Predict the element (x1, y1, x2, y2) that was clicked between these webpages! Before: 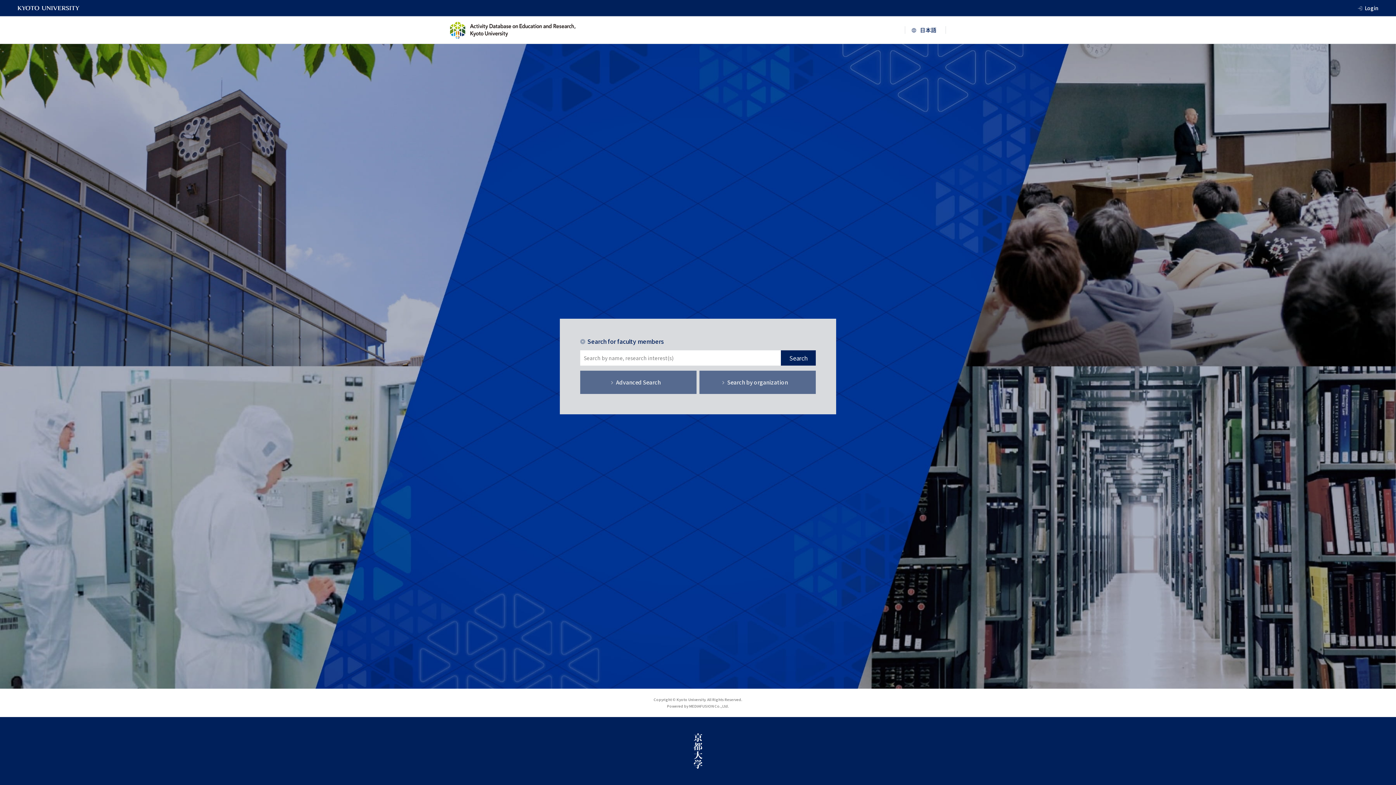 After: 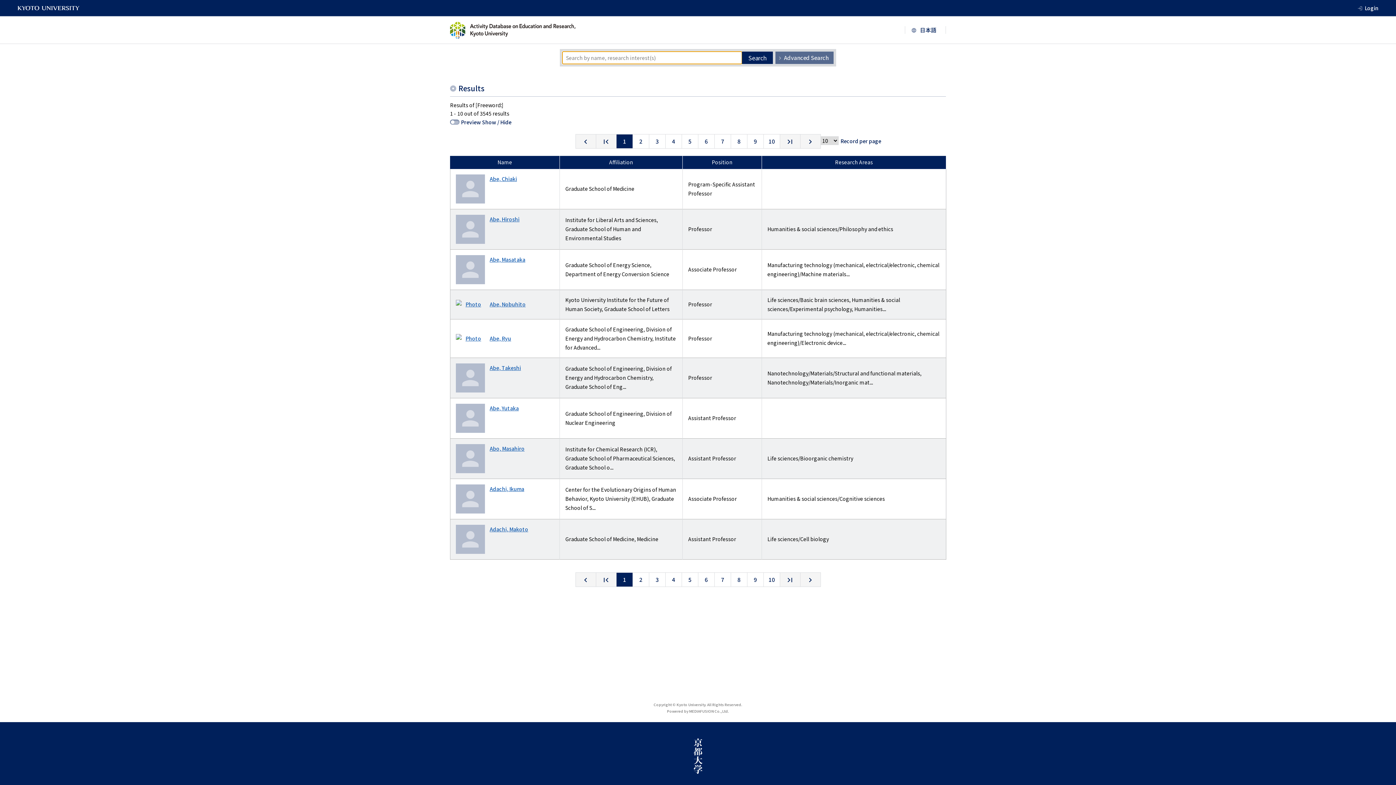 Action: label: Search bbox: (781, 350, 816, 365)